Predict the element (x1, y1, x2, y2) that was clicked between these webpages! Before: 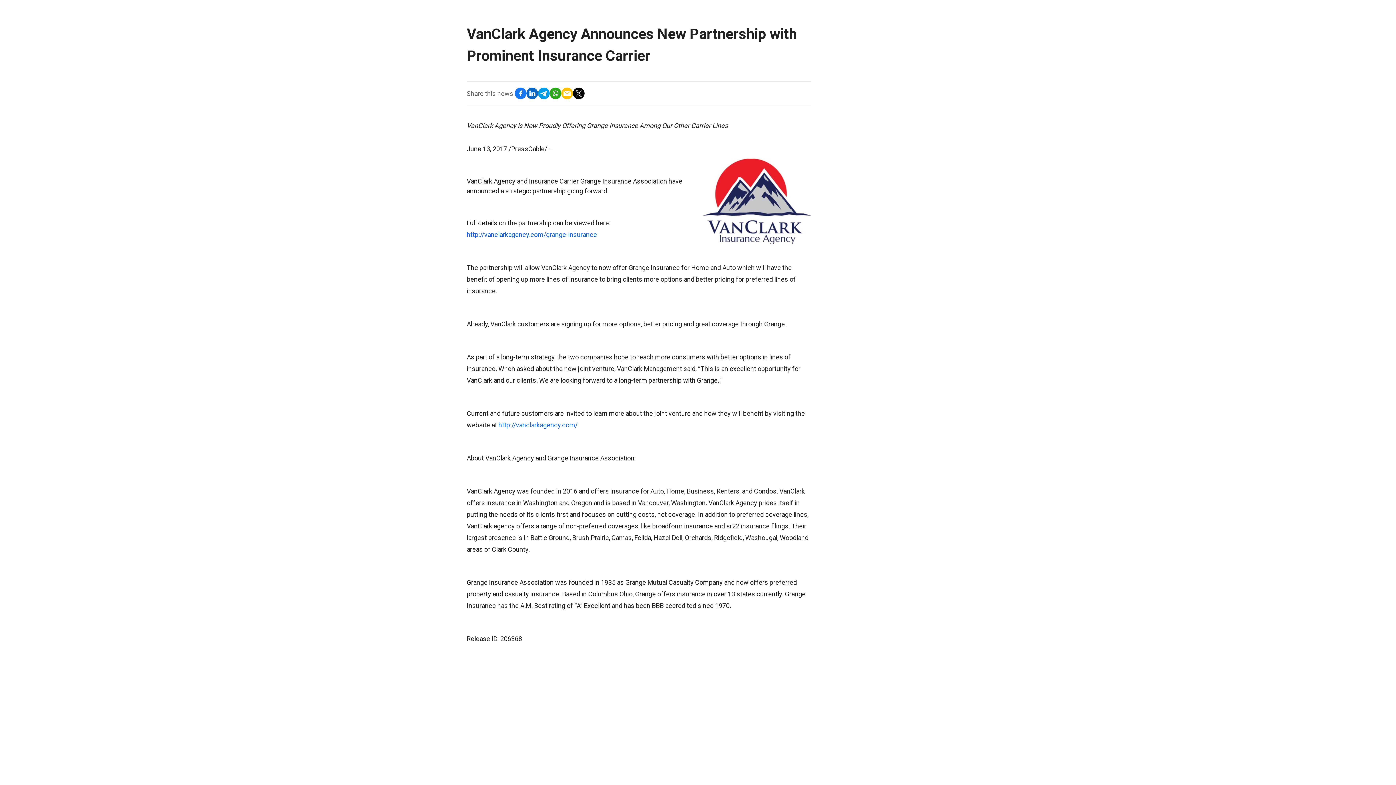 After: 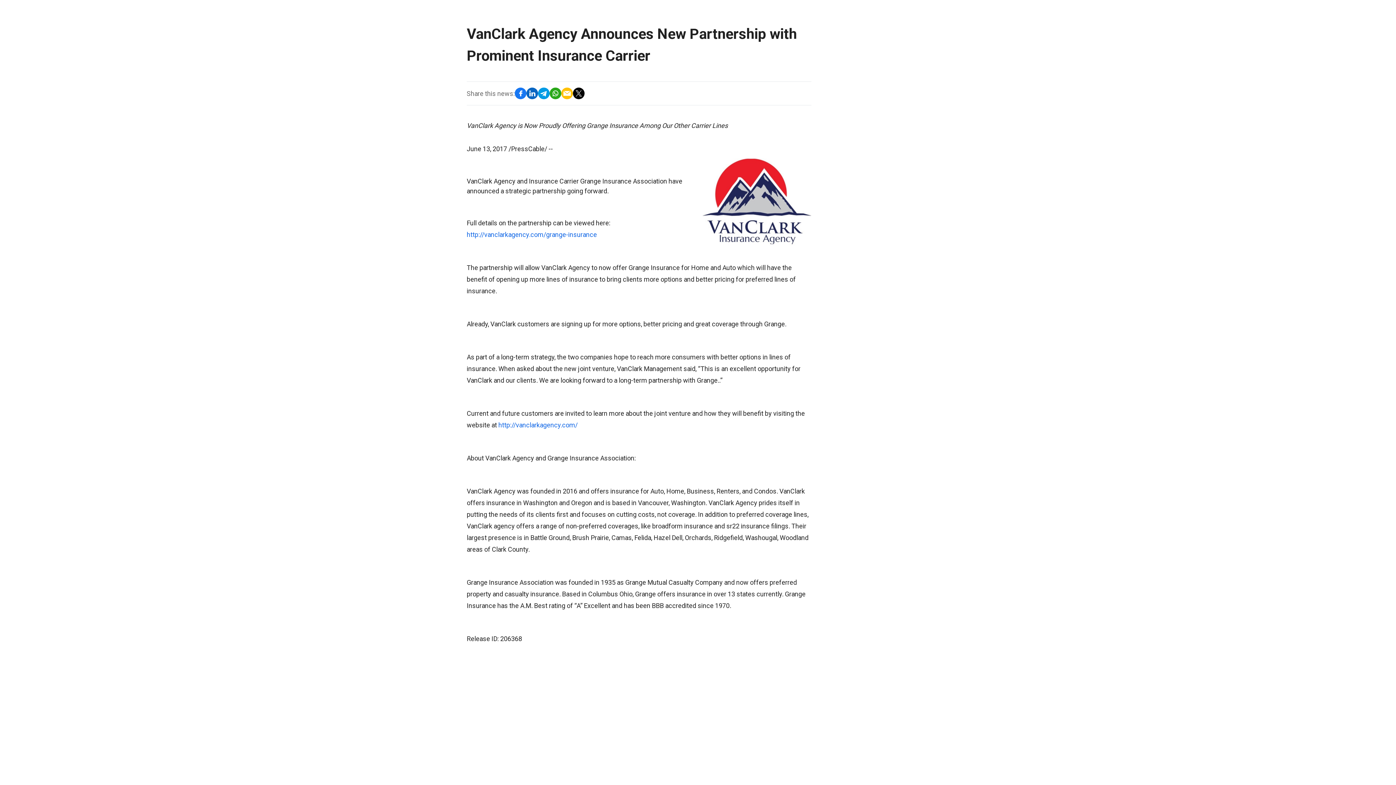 Action: bbox: (561, 87, 573, 99)